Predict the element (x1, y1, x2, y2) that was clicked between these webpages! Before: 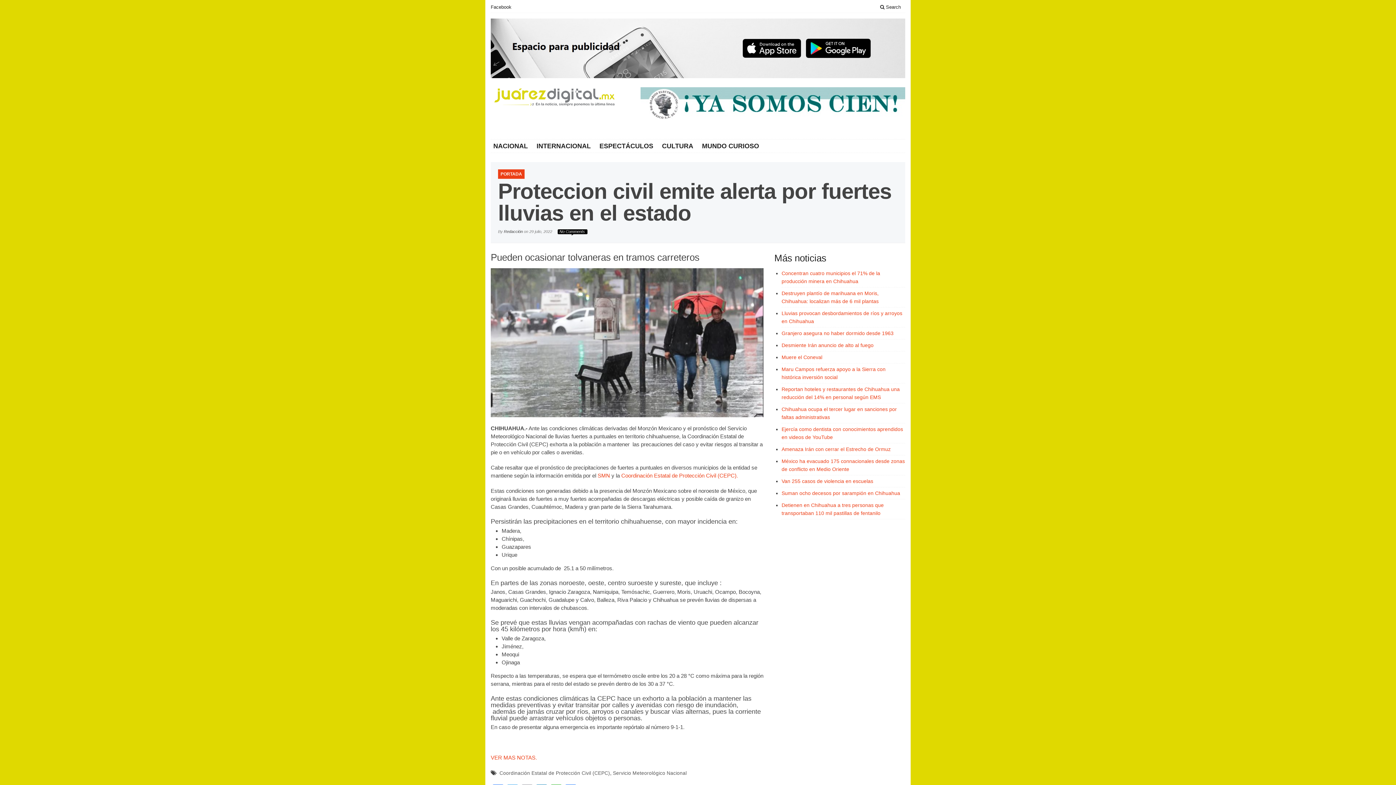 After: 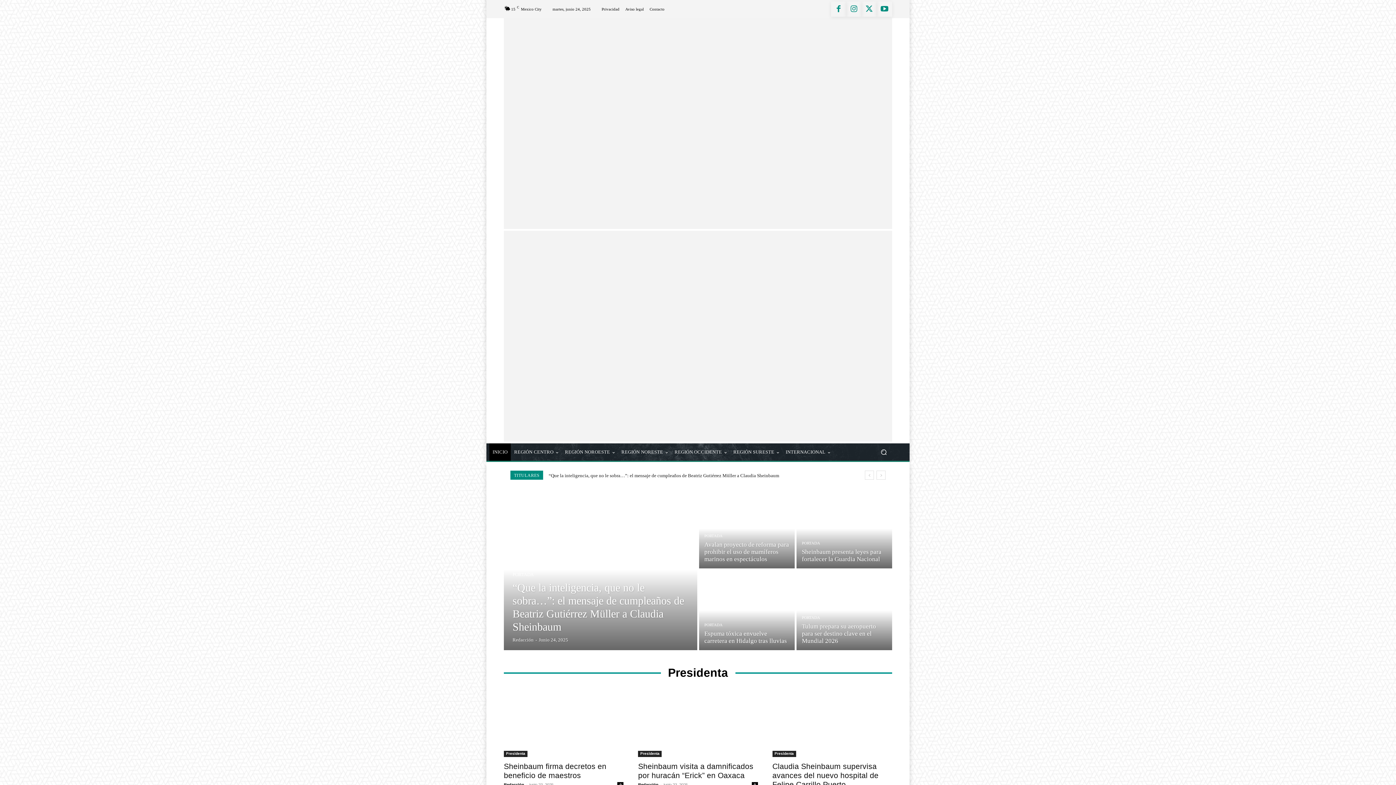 Action: bbox: (640, 87, 905, 120)